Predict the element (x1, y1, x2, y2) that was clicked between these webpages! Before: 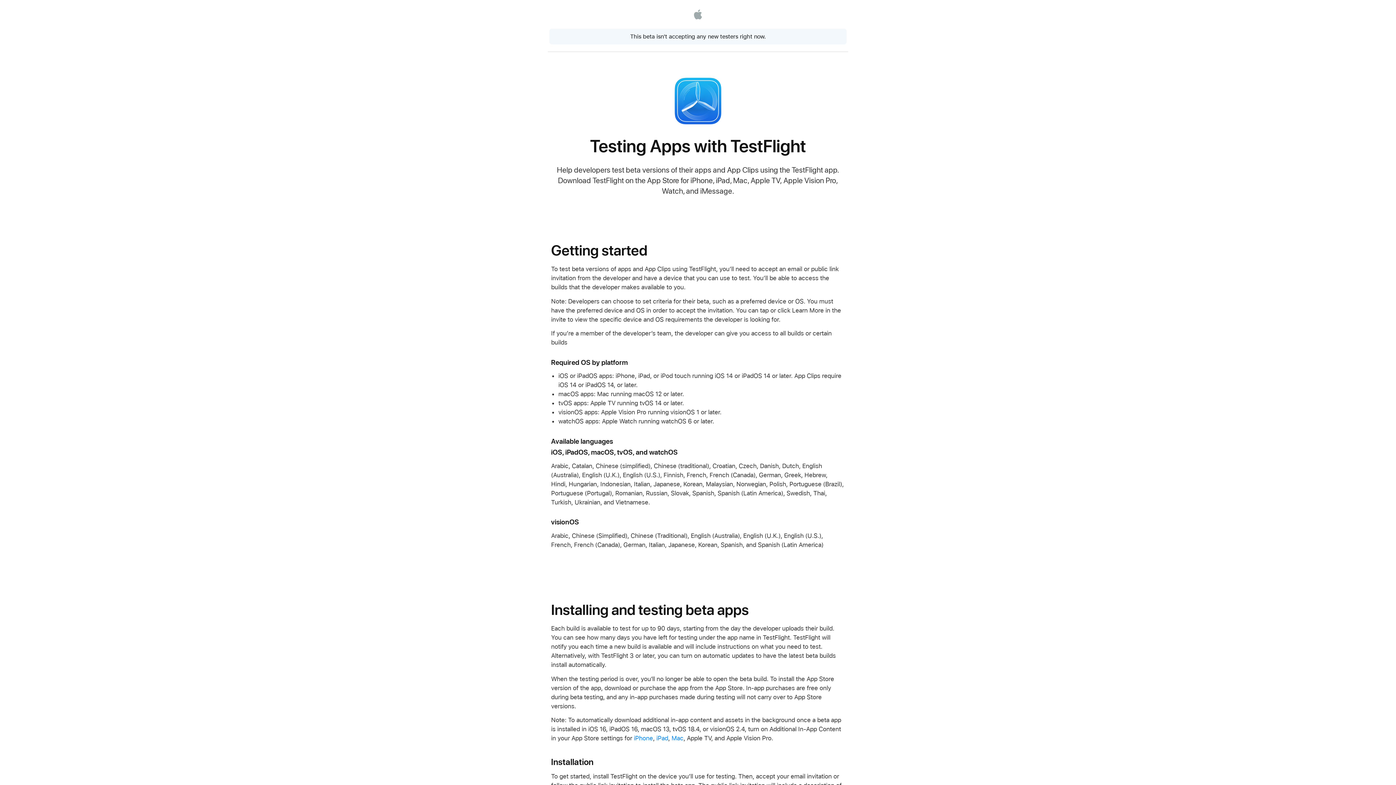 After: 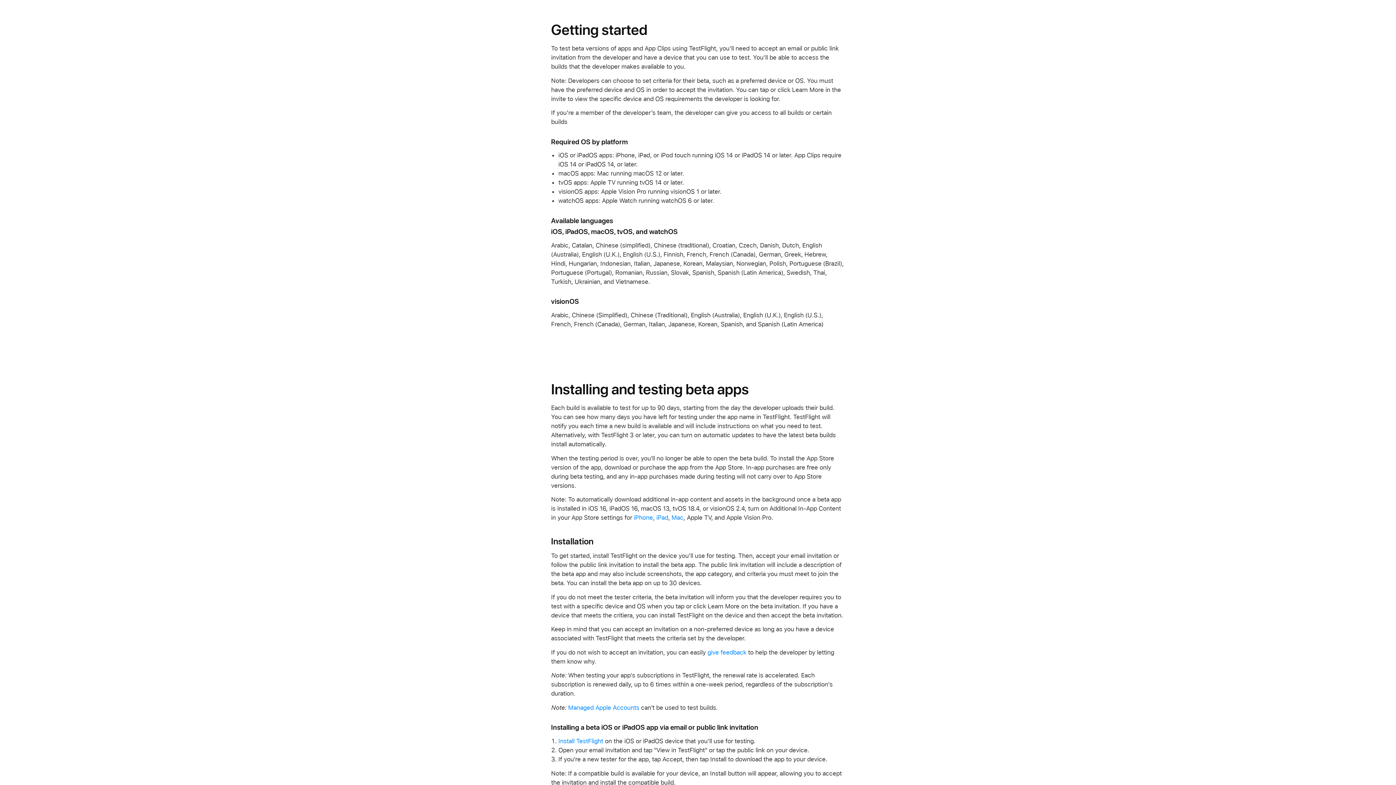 Action: label:   bbox: (0, 212, 1, 219)